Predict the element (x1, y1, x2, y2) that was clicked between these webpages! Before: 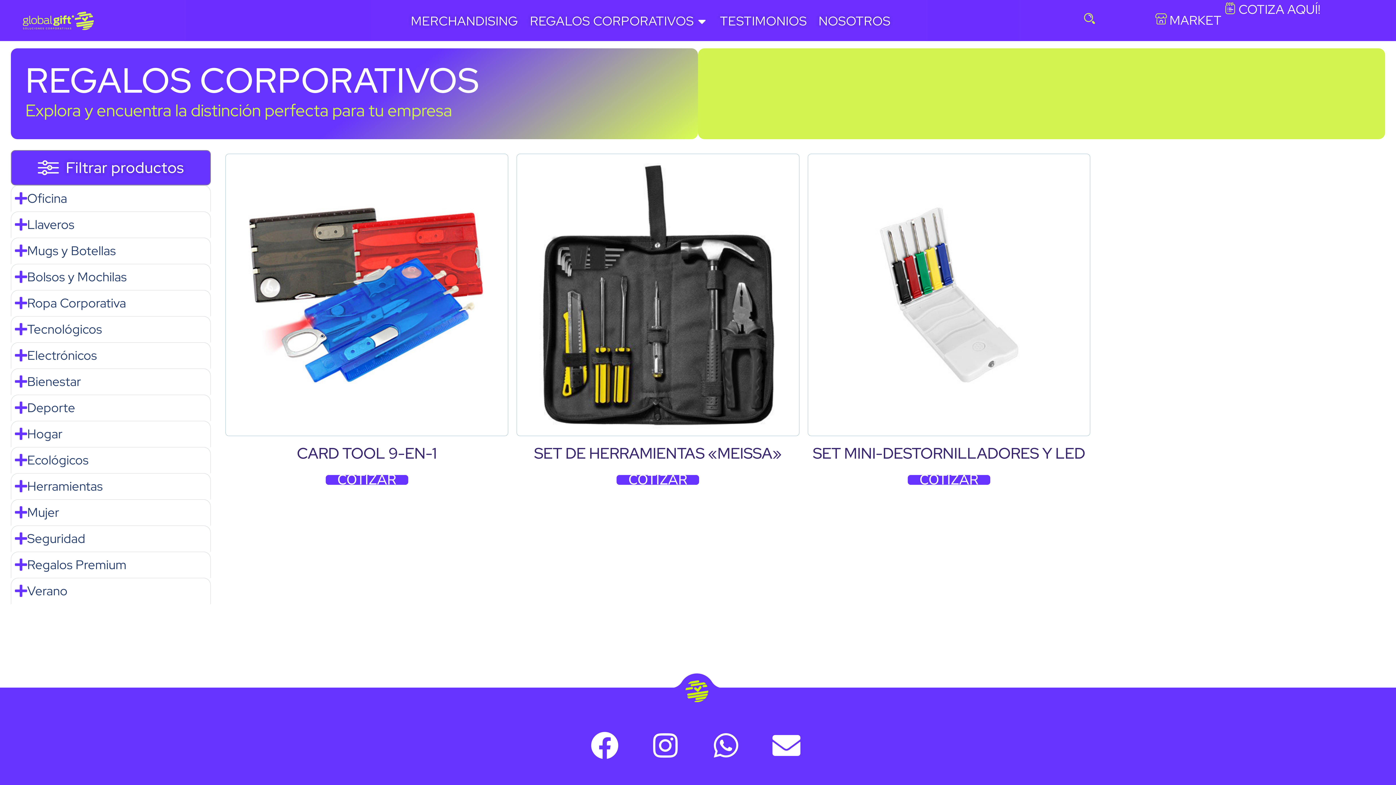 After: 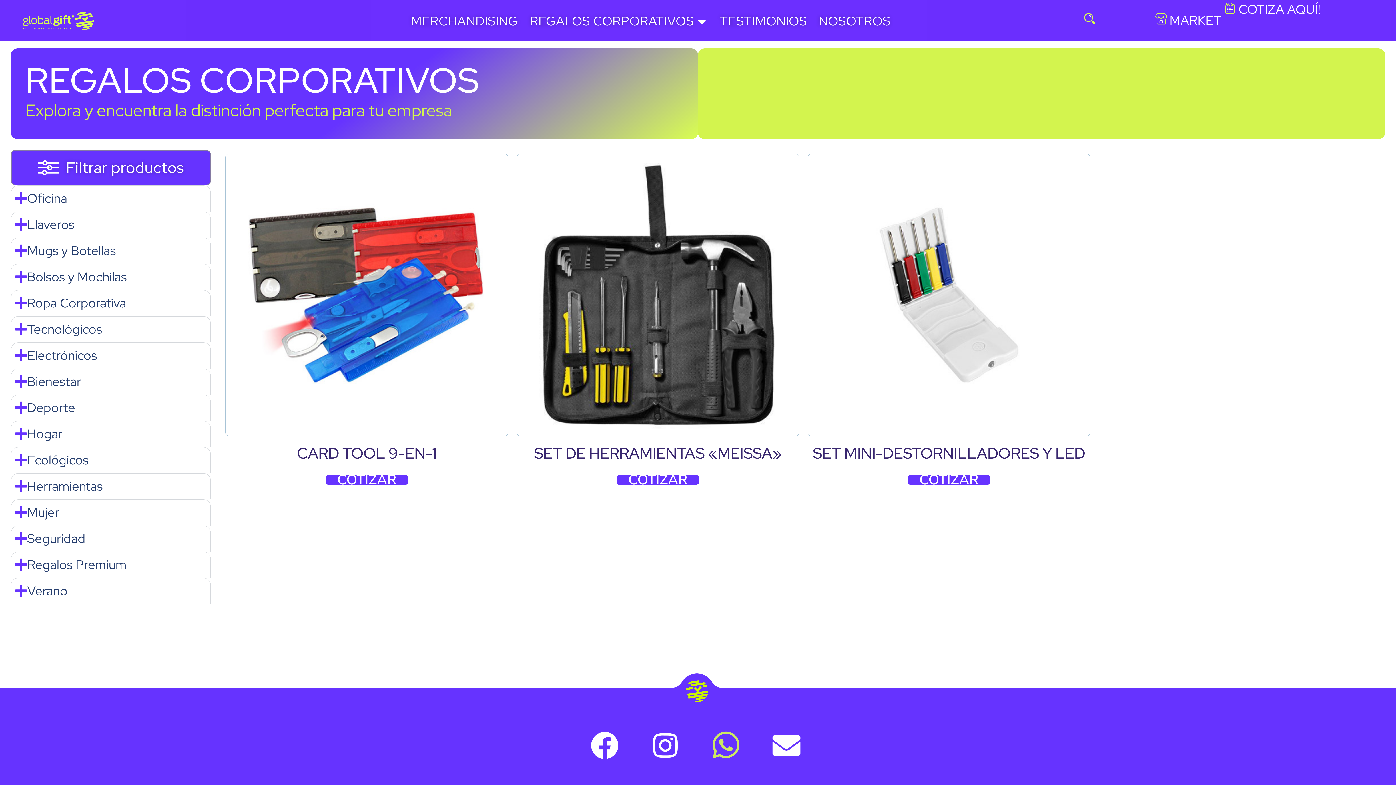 Action: bbox: (698, 718, 754, 774) label: Whatsapp